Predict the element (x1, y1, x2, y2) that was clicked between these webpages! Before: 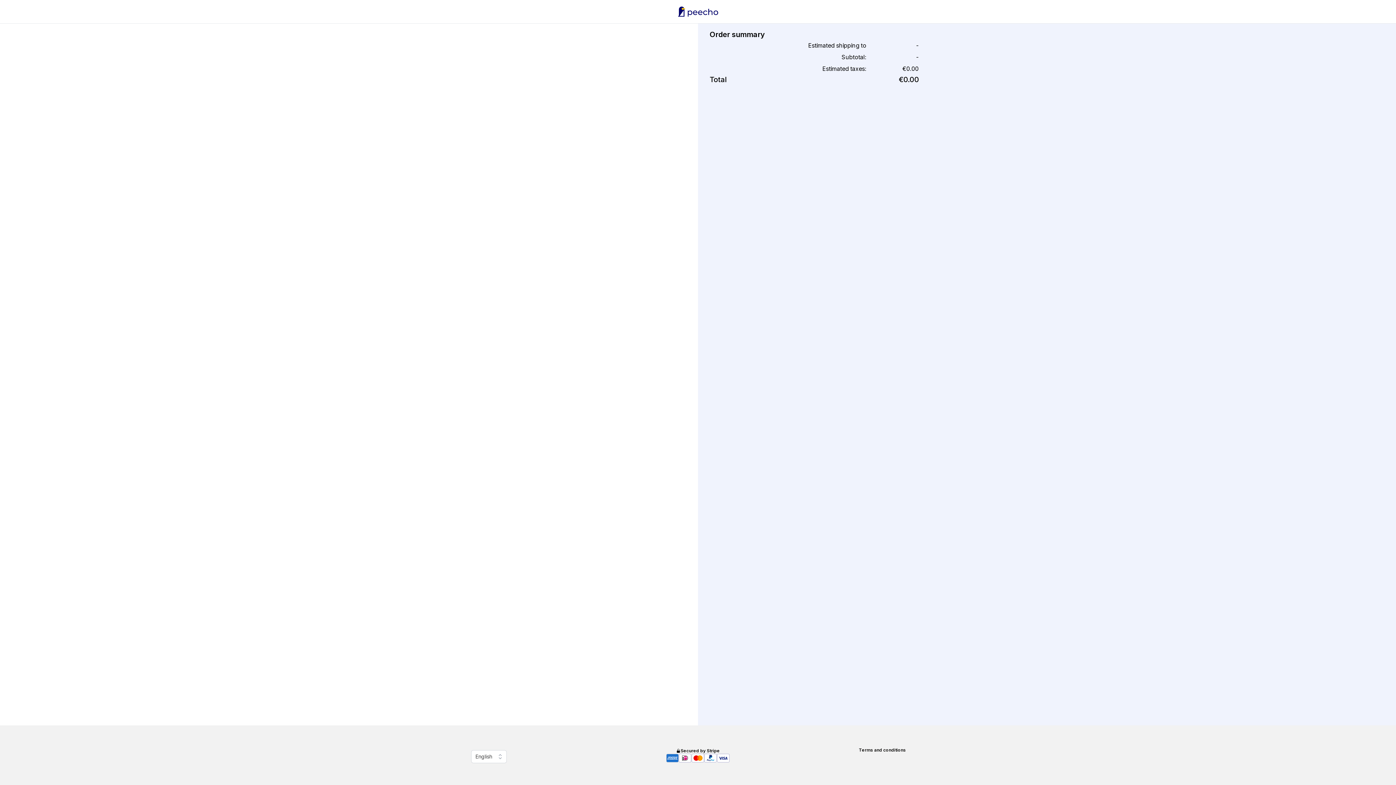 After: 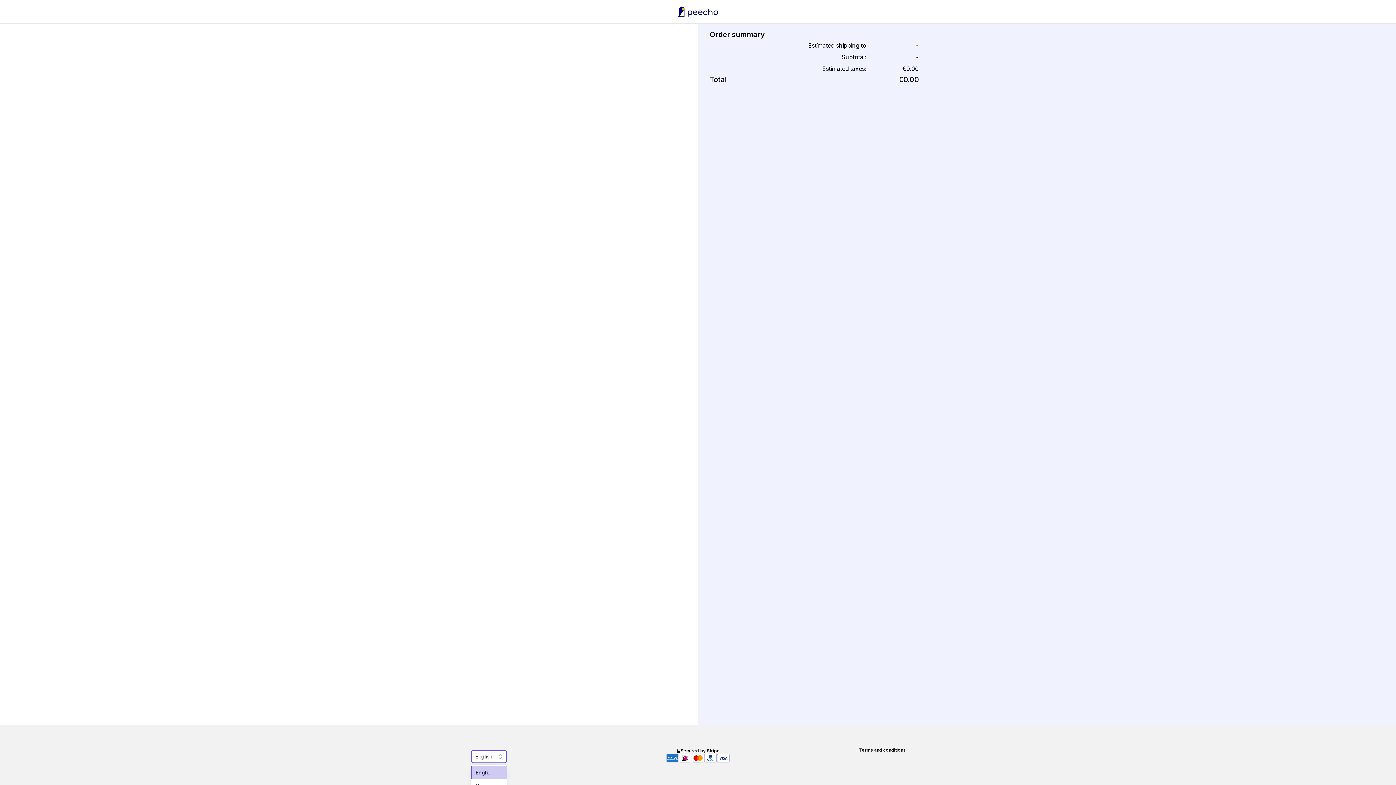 Action: label: English bbox: (471, 750, 506, 763)